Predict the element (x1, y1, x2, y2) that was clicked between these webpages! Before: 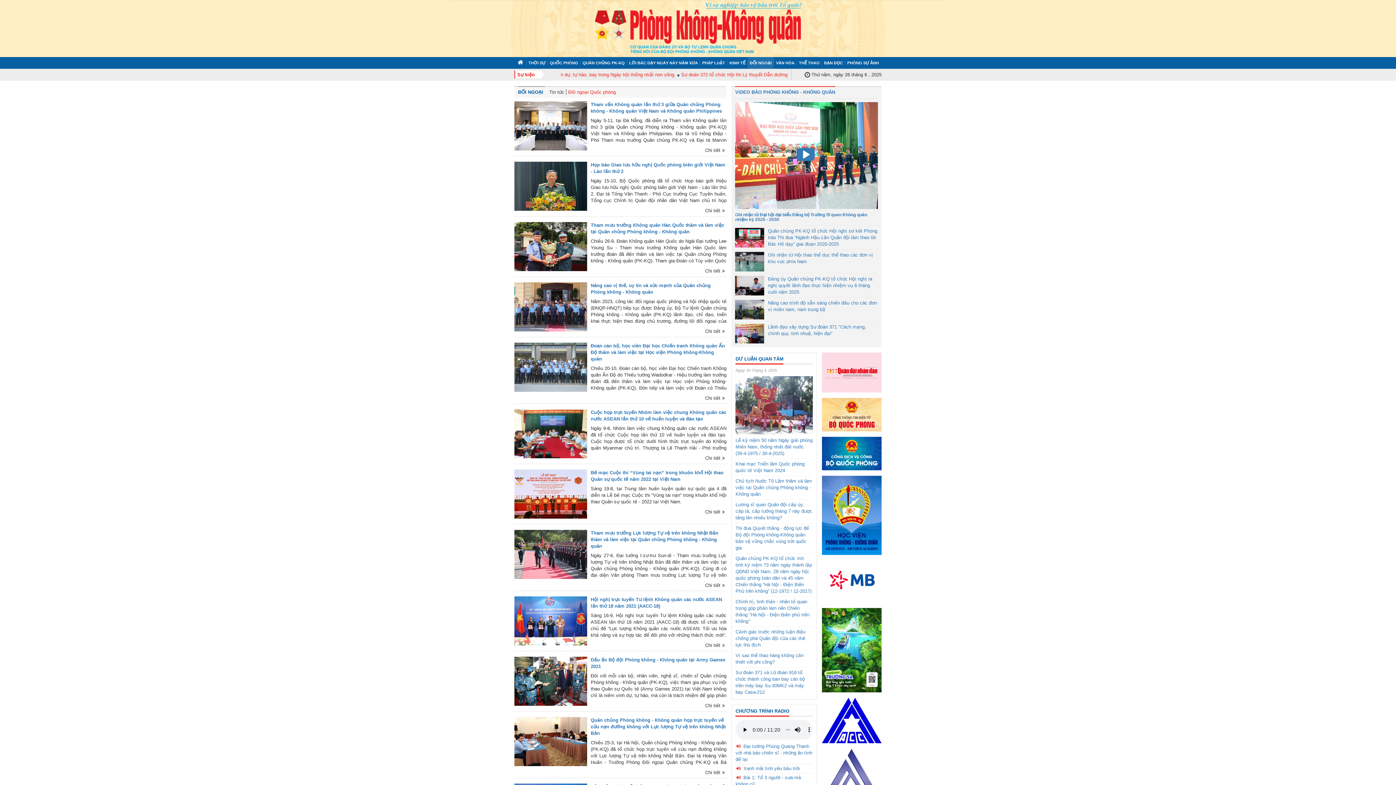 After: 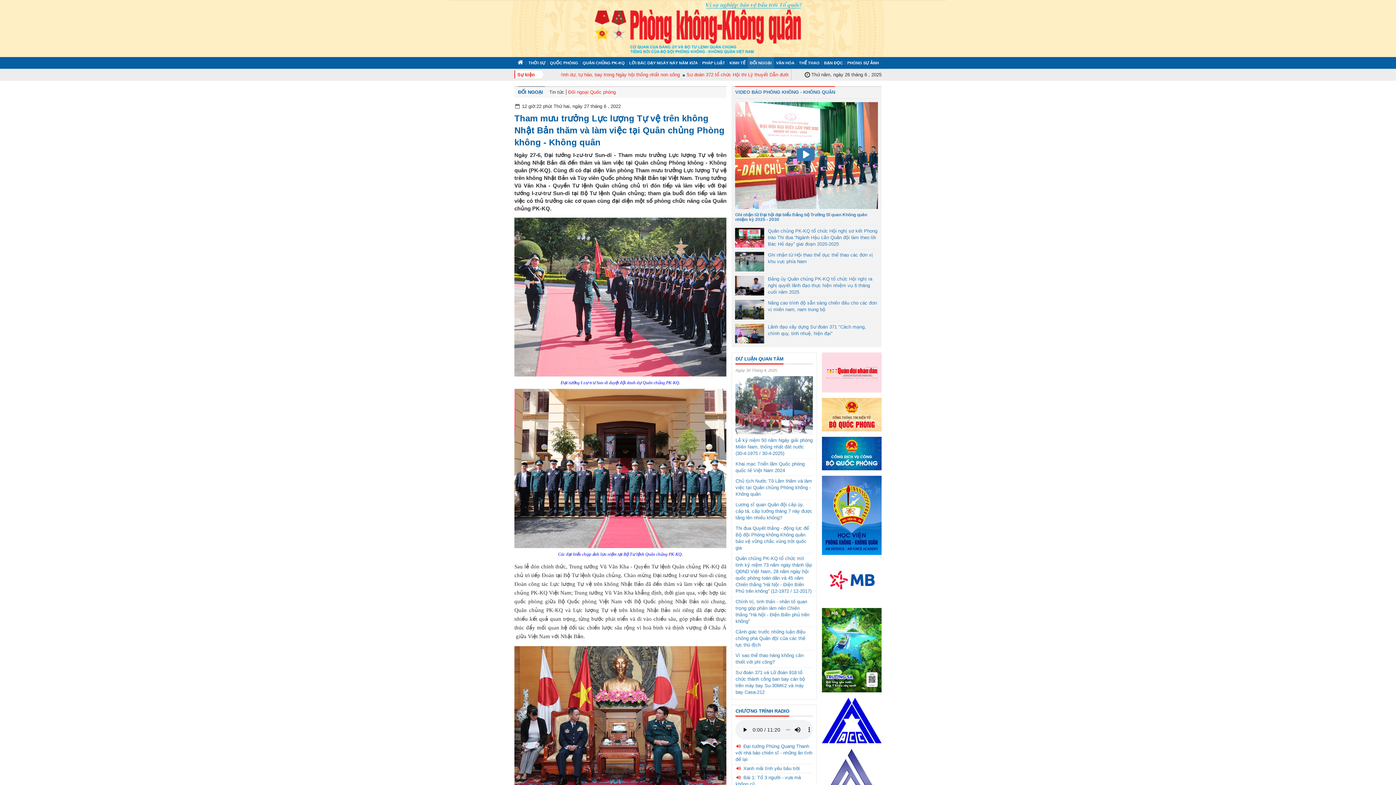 Action: bbox: (514, 551, 587, 557)